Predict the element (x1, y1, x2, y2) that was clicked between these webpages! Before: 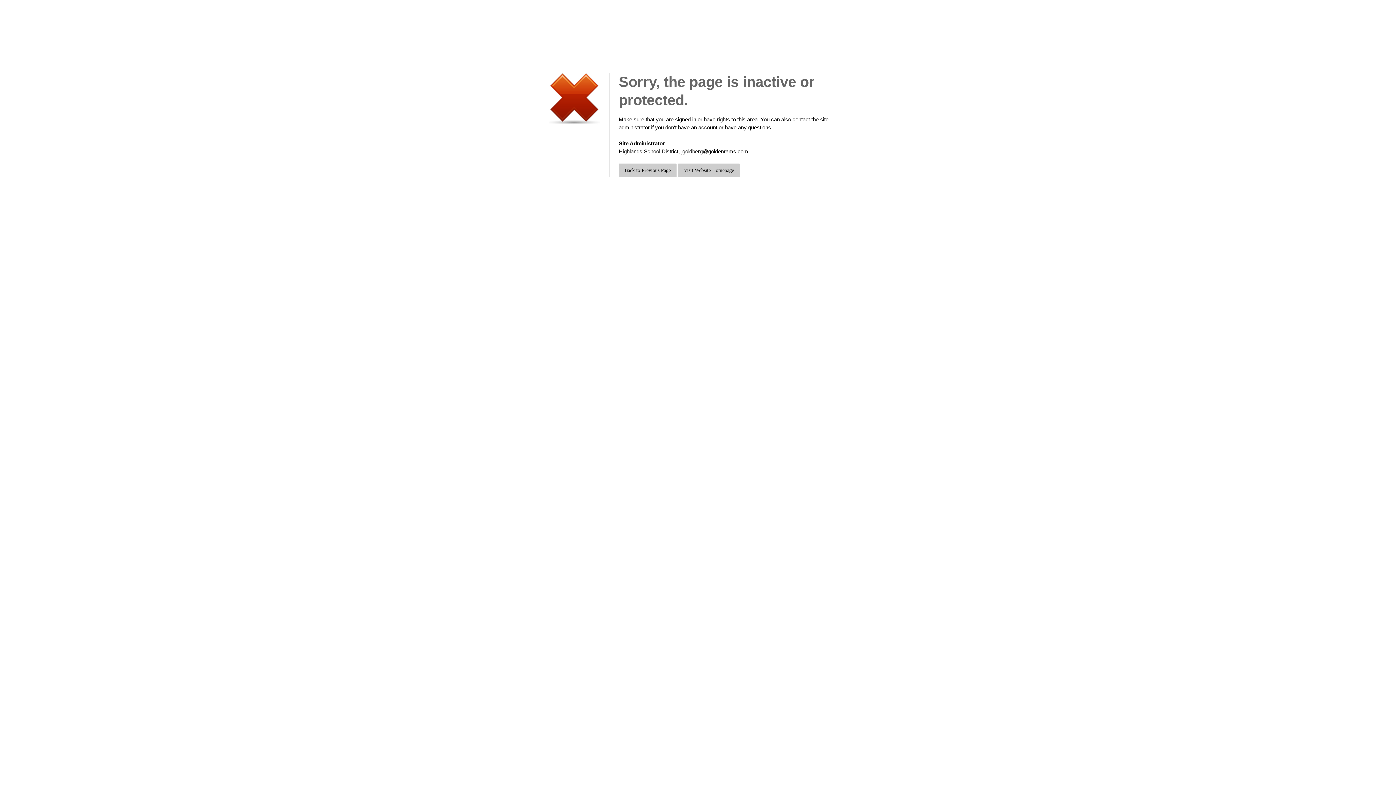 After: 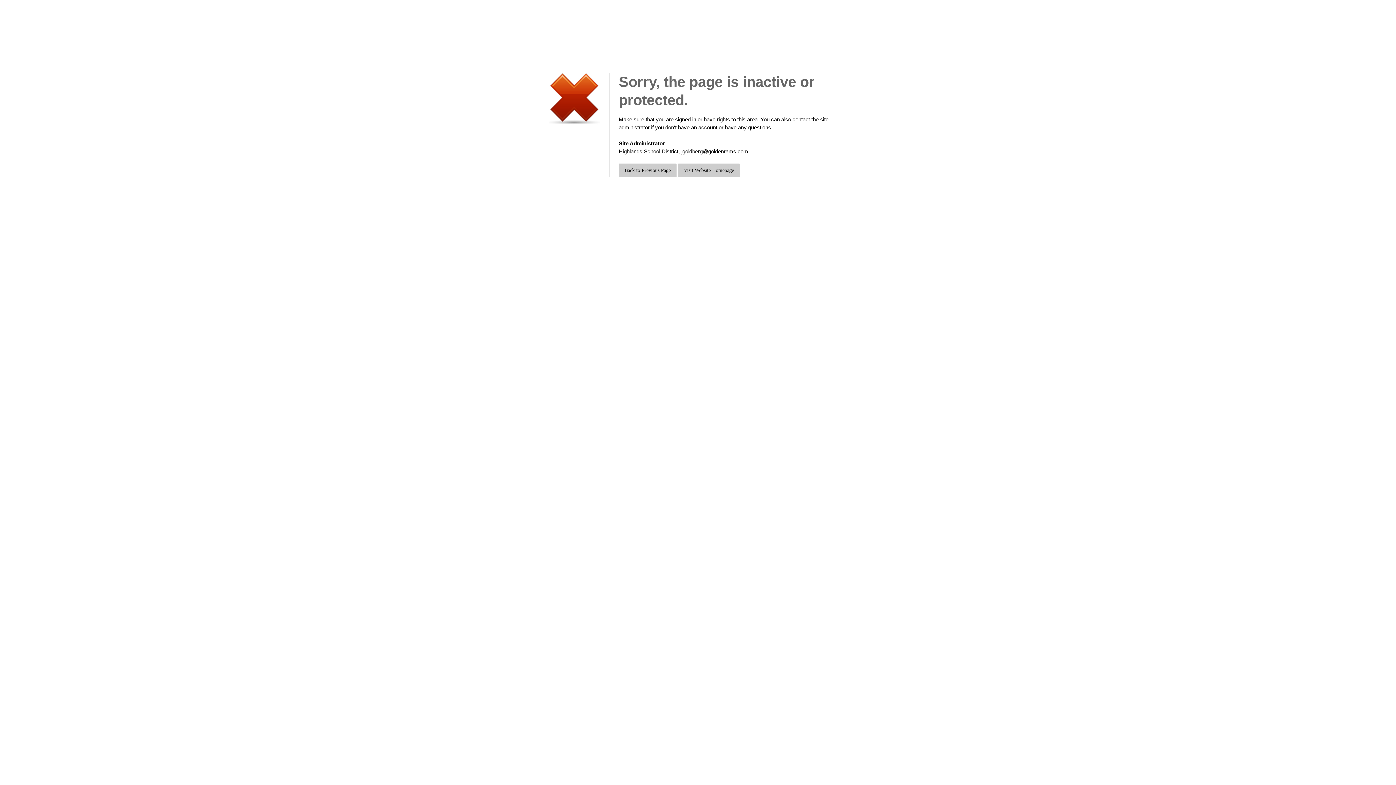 Action: label: Highlands School District, jgoldberg@goldenrams.com bbox: (618, 148, 748, 154)